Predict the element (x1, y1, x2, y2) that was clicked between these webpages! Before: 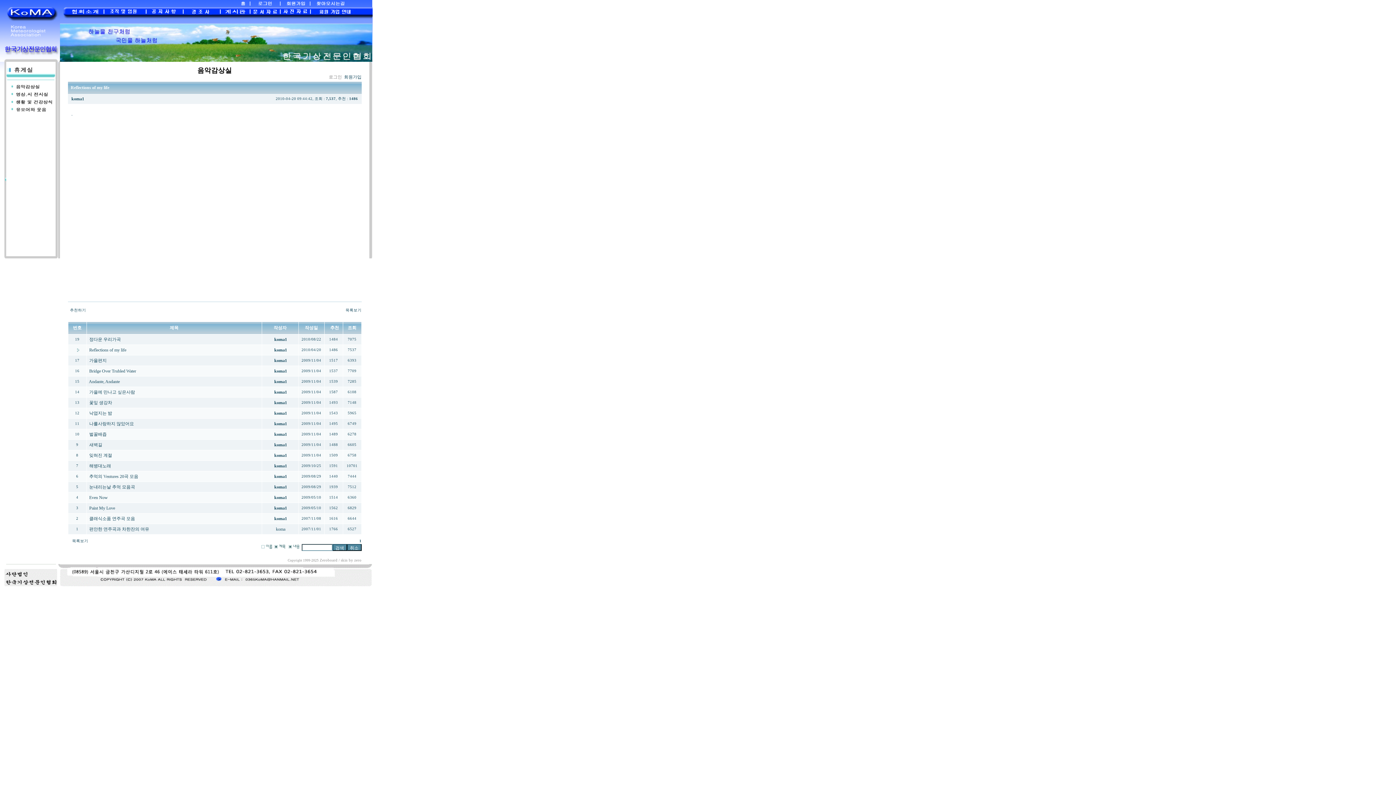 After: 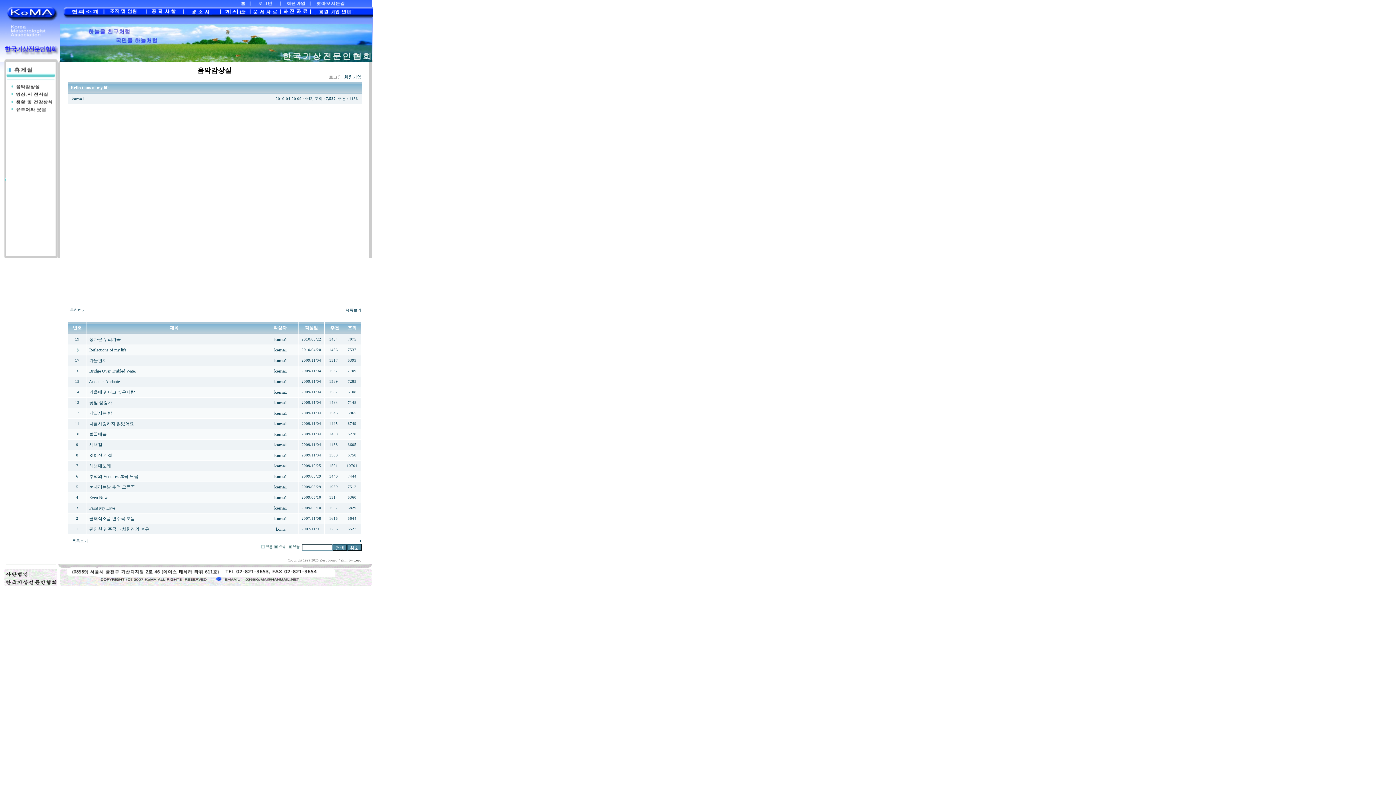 Action: label: zero bbox: (354, 558, 361, 562)